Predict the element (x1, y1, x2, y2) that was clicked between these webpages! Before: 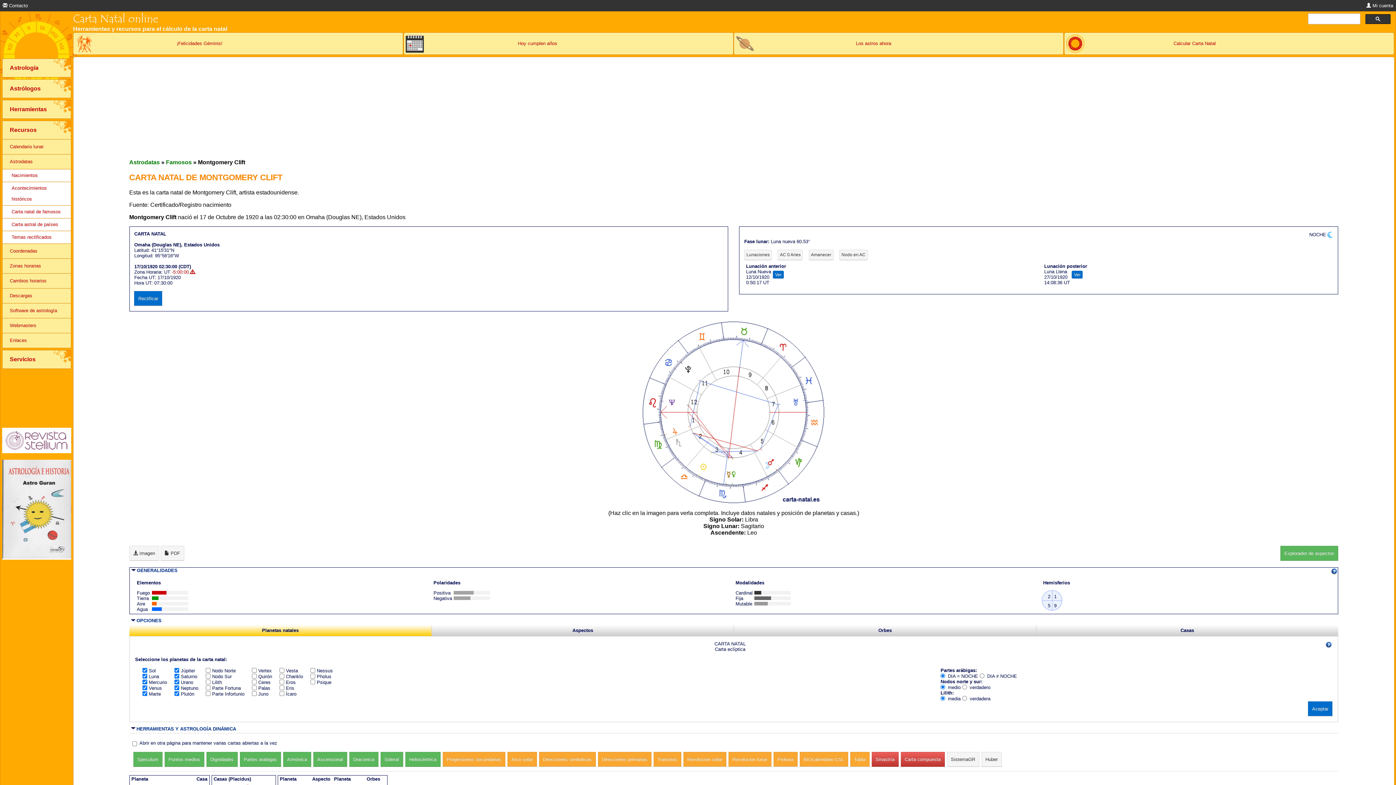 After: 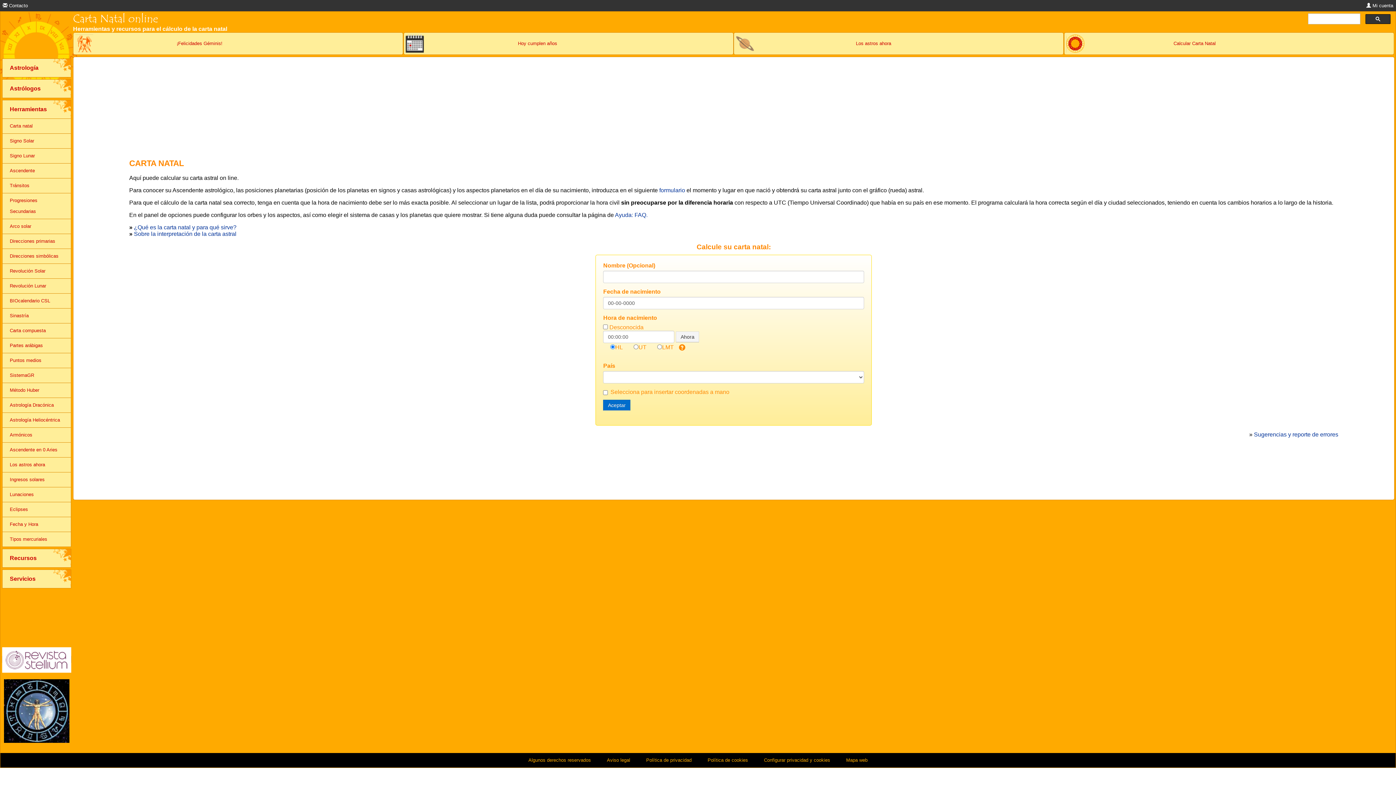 Action: label: Calcular Carta Natal bbox: (1064, 32, 1394, 55)